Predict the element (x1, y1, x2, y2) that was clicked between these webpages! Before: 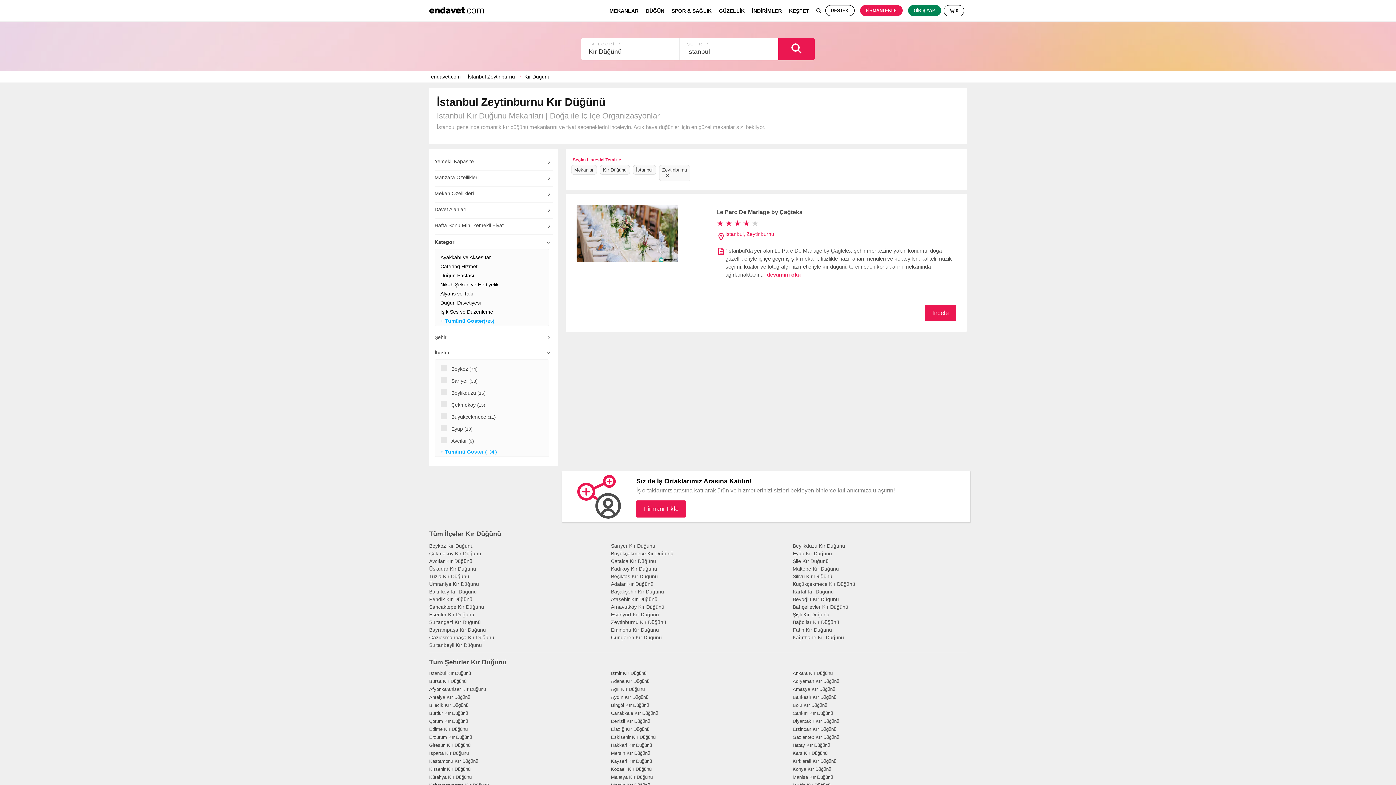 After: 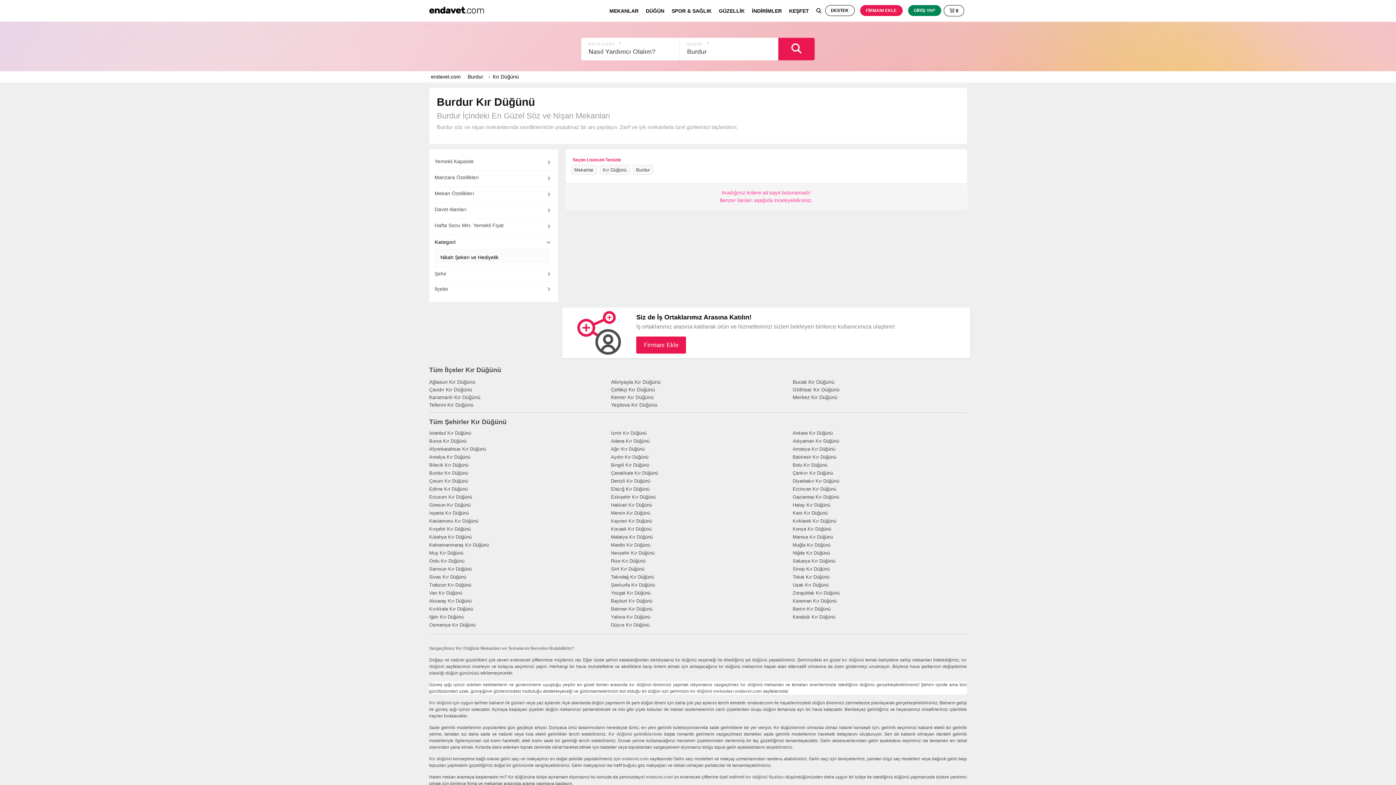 Action: label: Burdur Kır Düğünü bbox: (429, 710, 468, 716)